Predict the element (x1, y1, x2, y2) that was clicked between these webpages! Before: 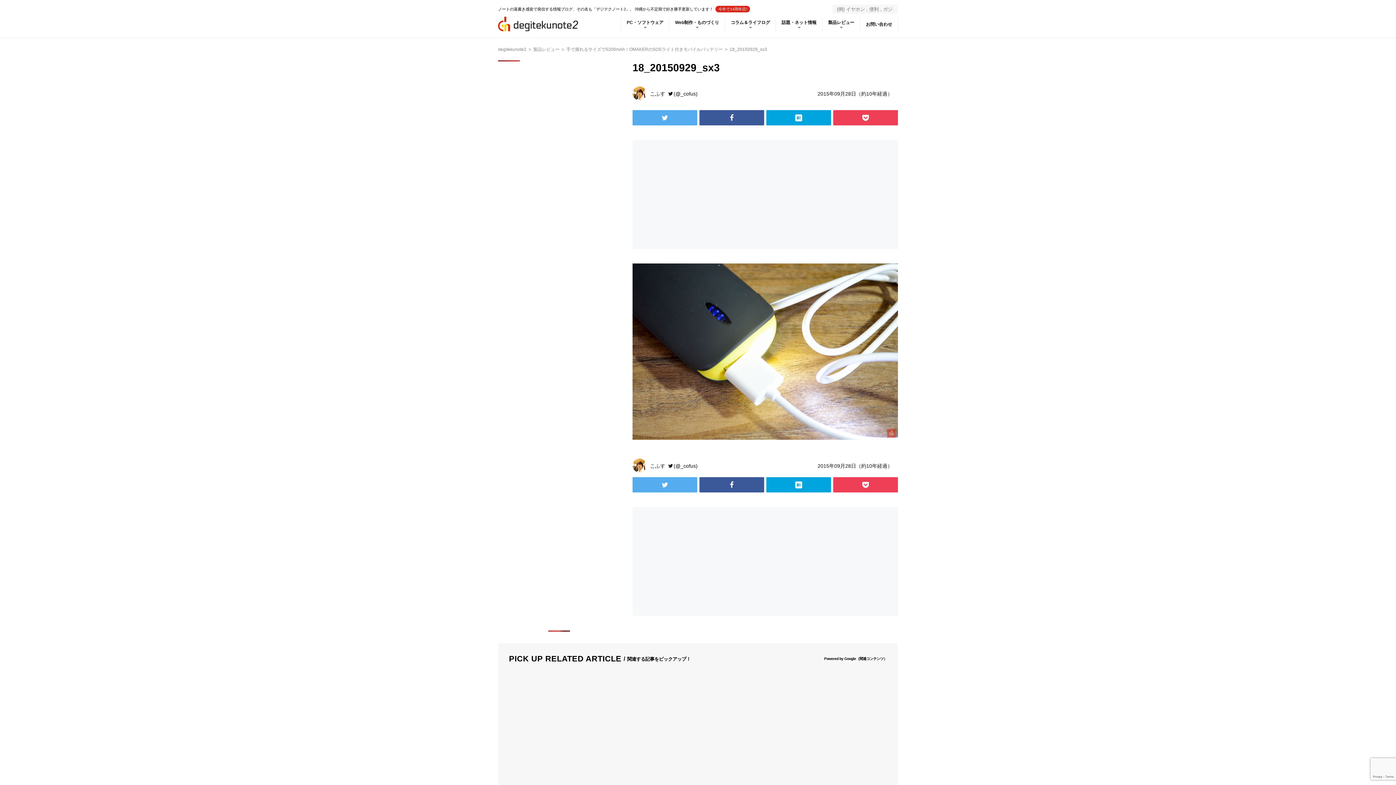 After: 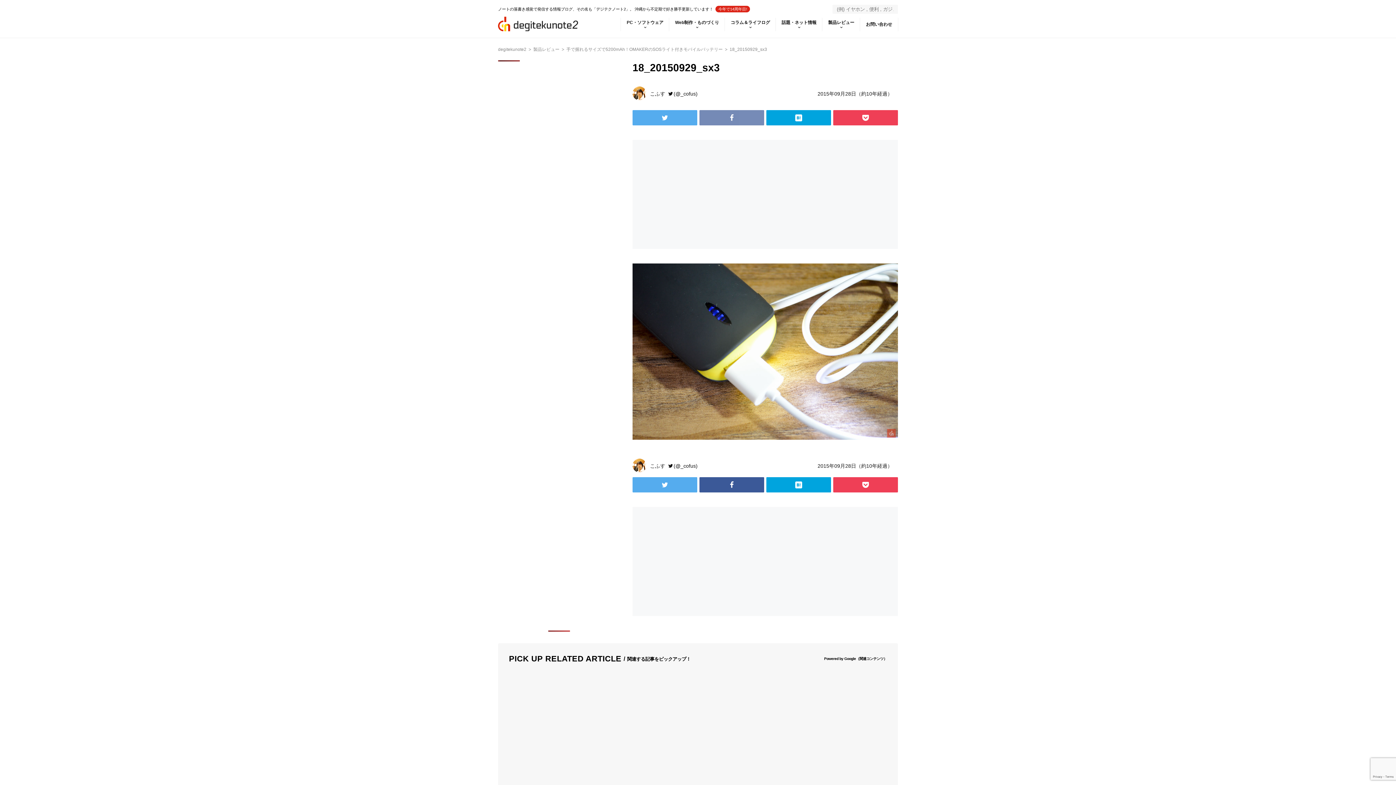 Action: bbox: (699, 110, 764, 125)